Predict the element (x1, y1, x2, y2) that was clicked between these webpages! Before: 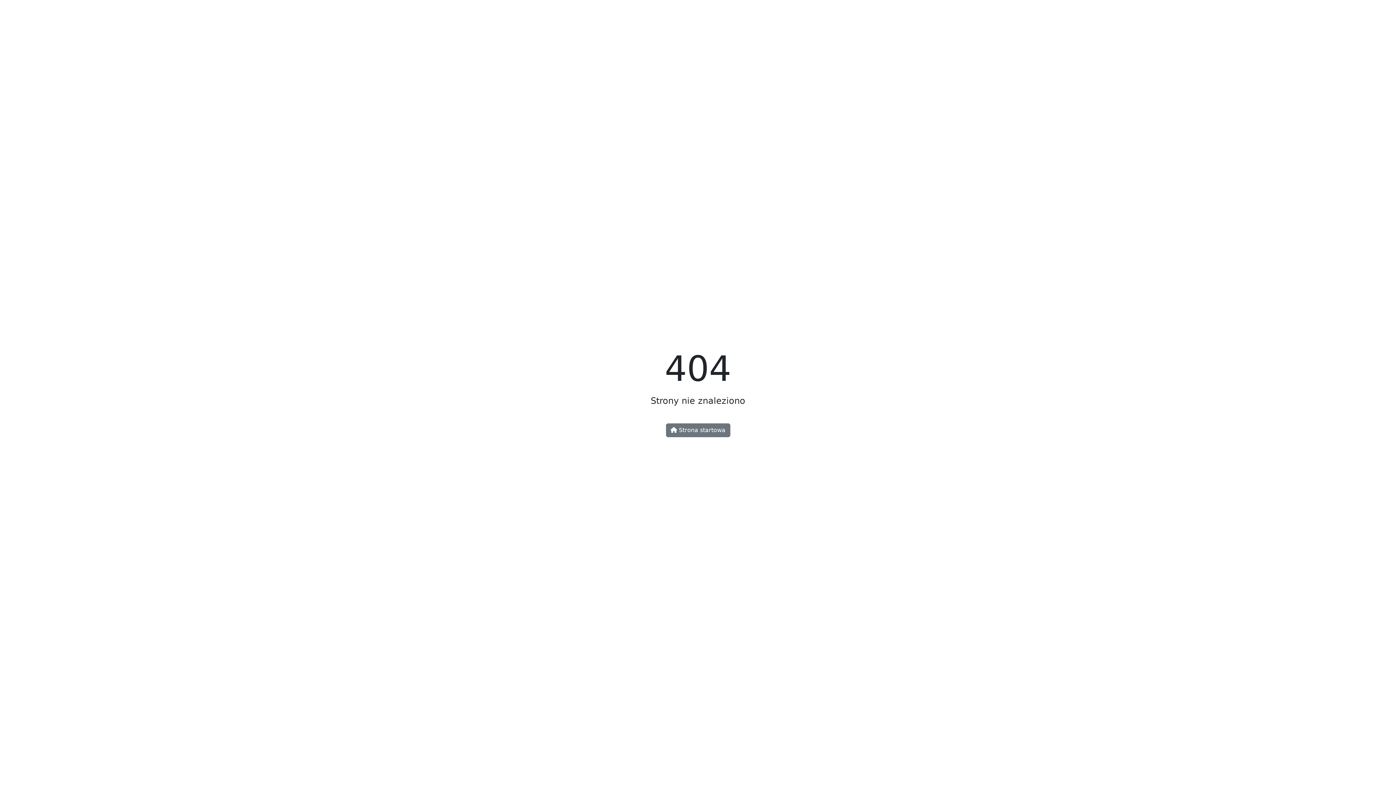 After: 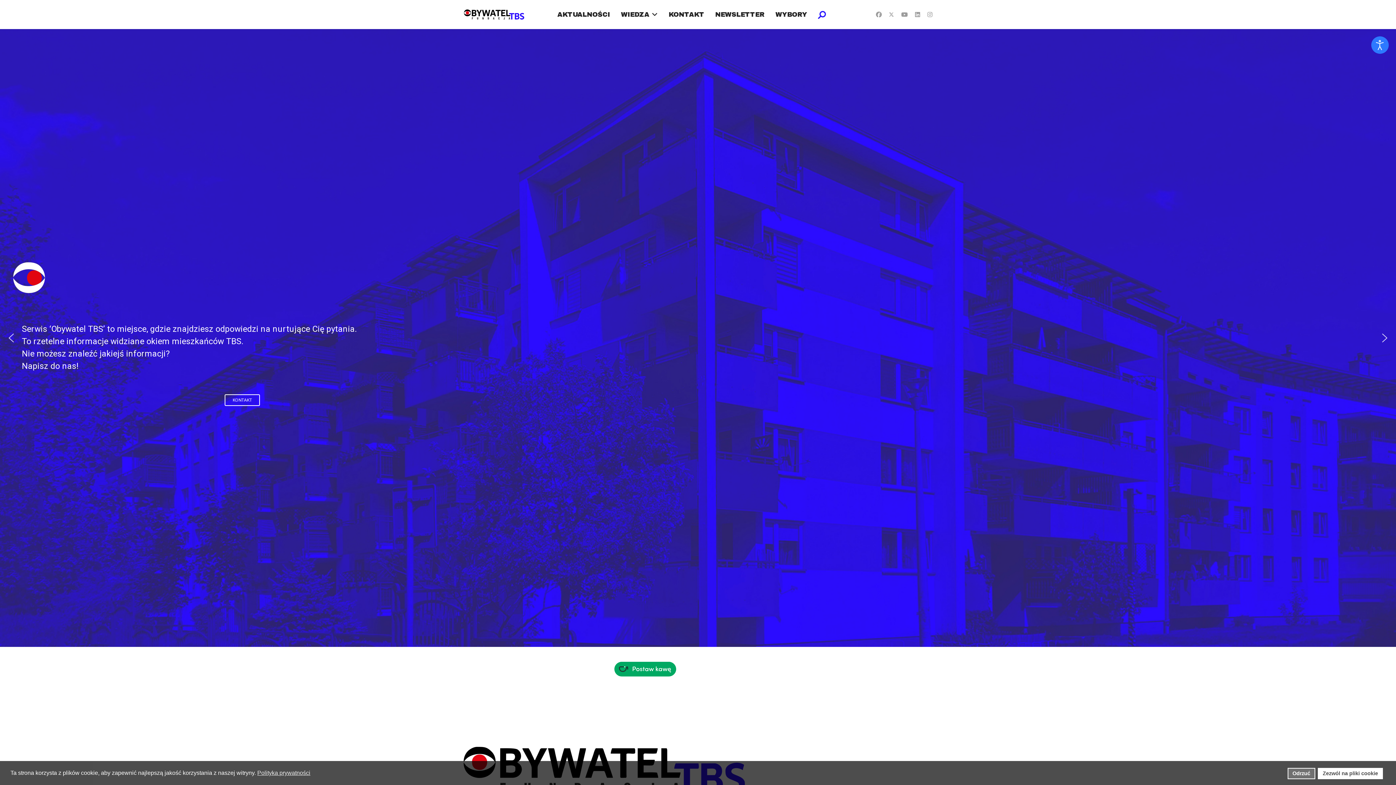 Action: bbox: (666, 423, 730, 437) label:  Strona startowa